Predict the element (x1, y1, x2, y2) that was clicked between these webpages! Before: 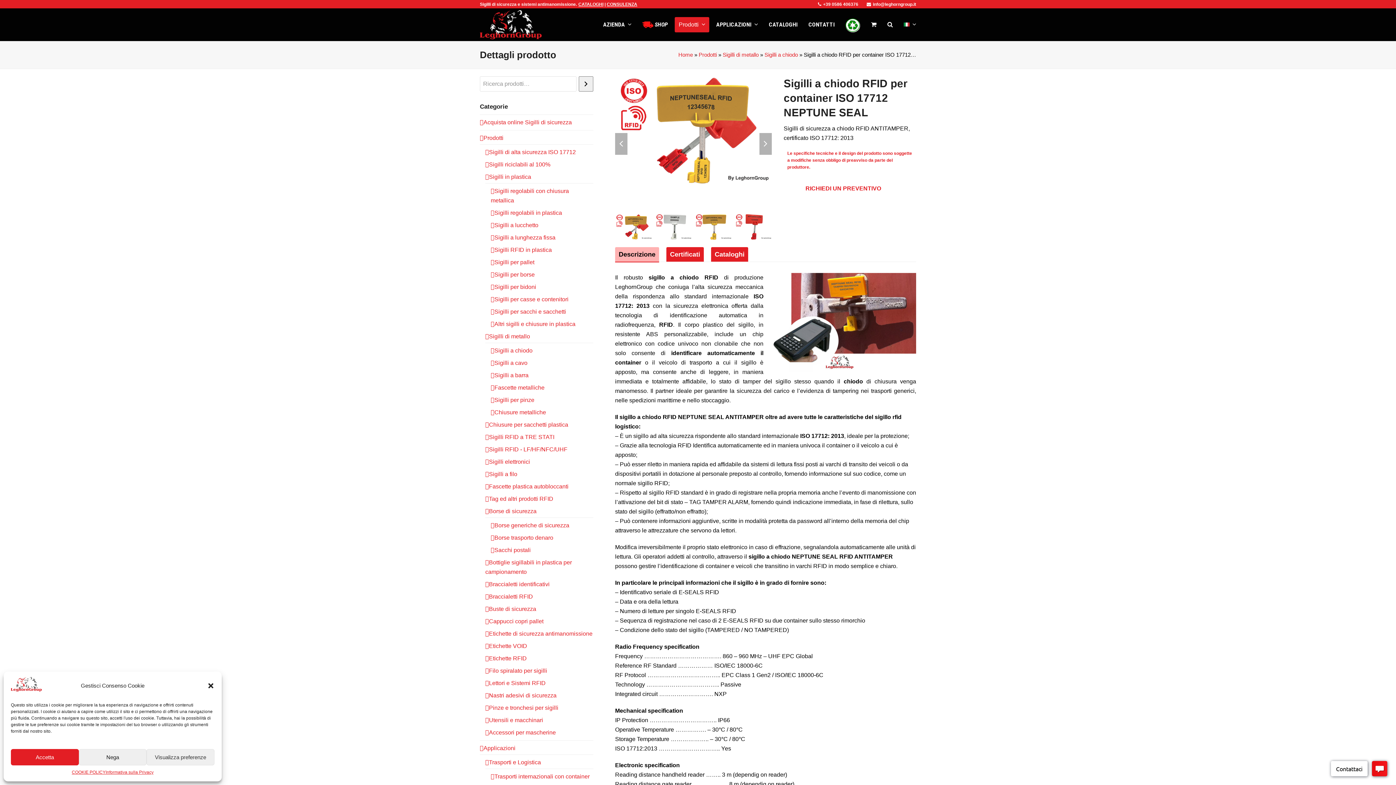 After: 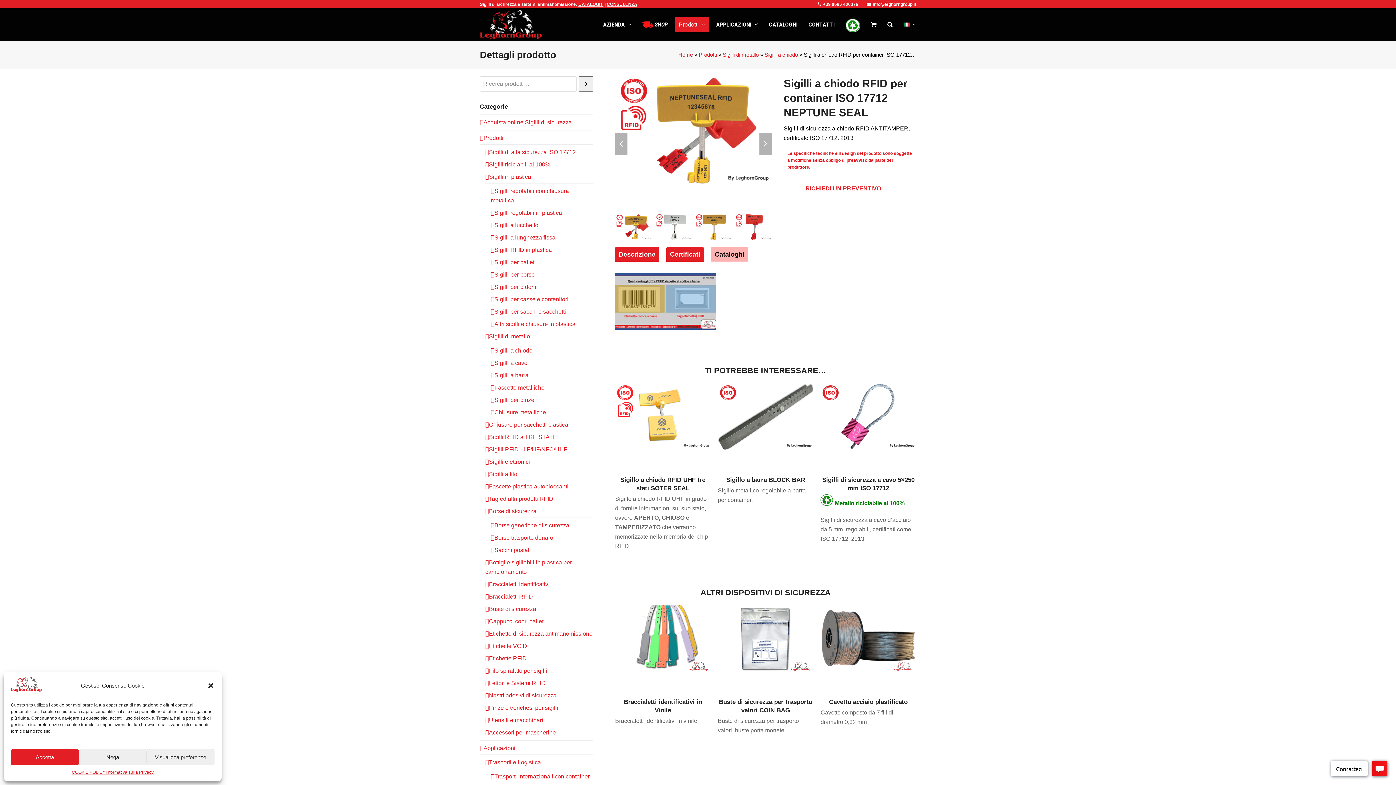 Action: bbox: (711, 247, 748, 261) label: Cataloghi